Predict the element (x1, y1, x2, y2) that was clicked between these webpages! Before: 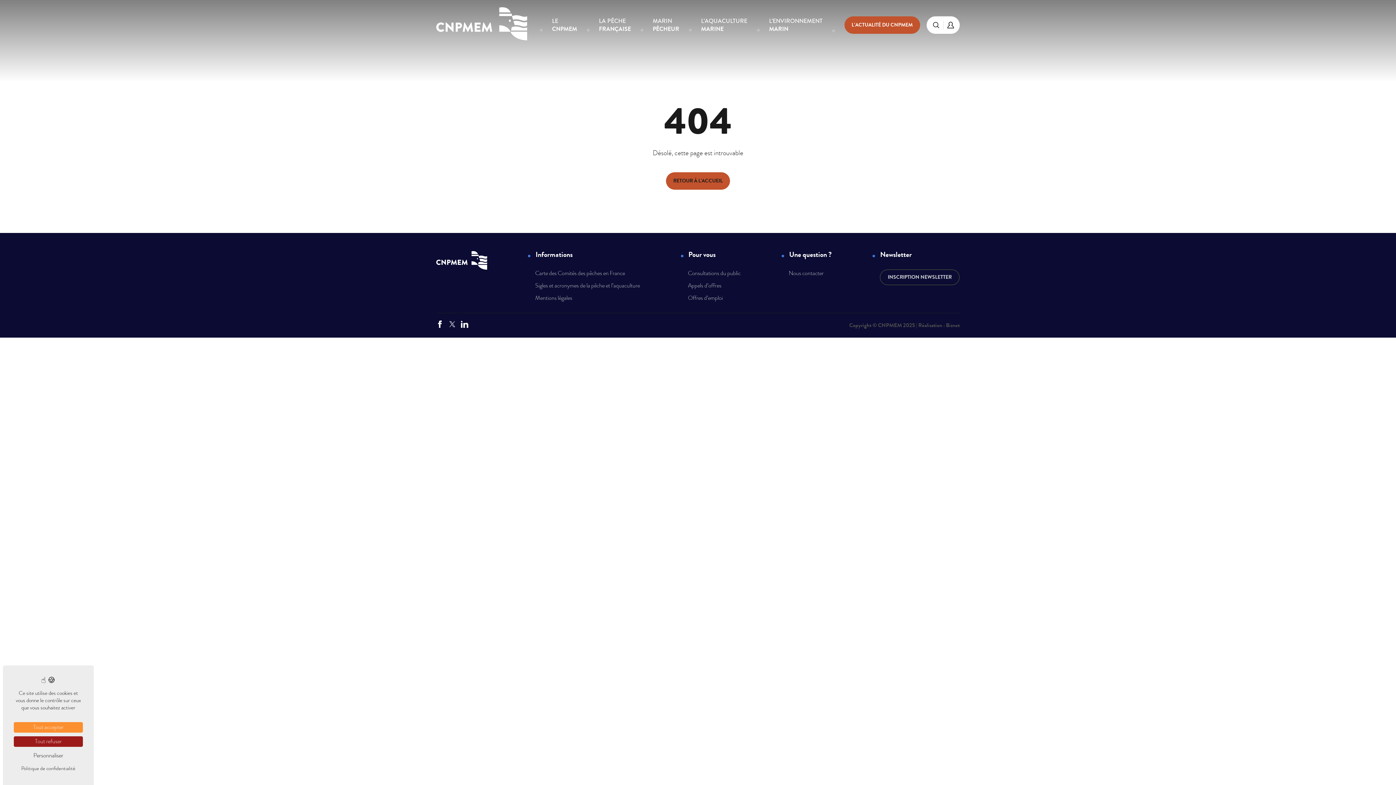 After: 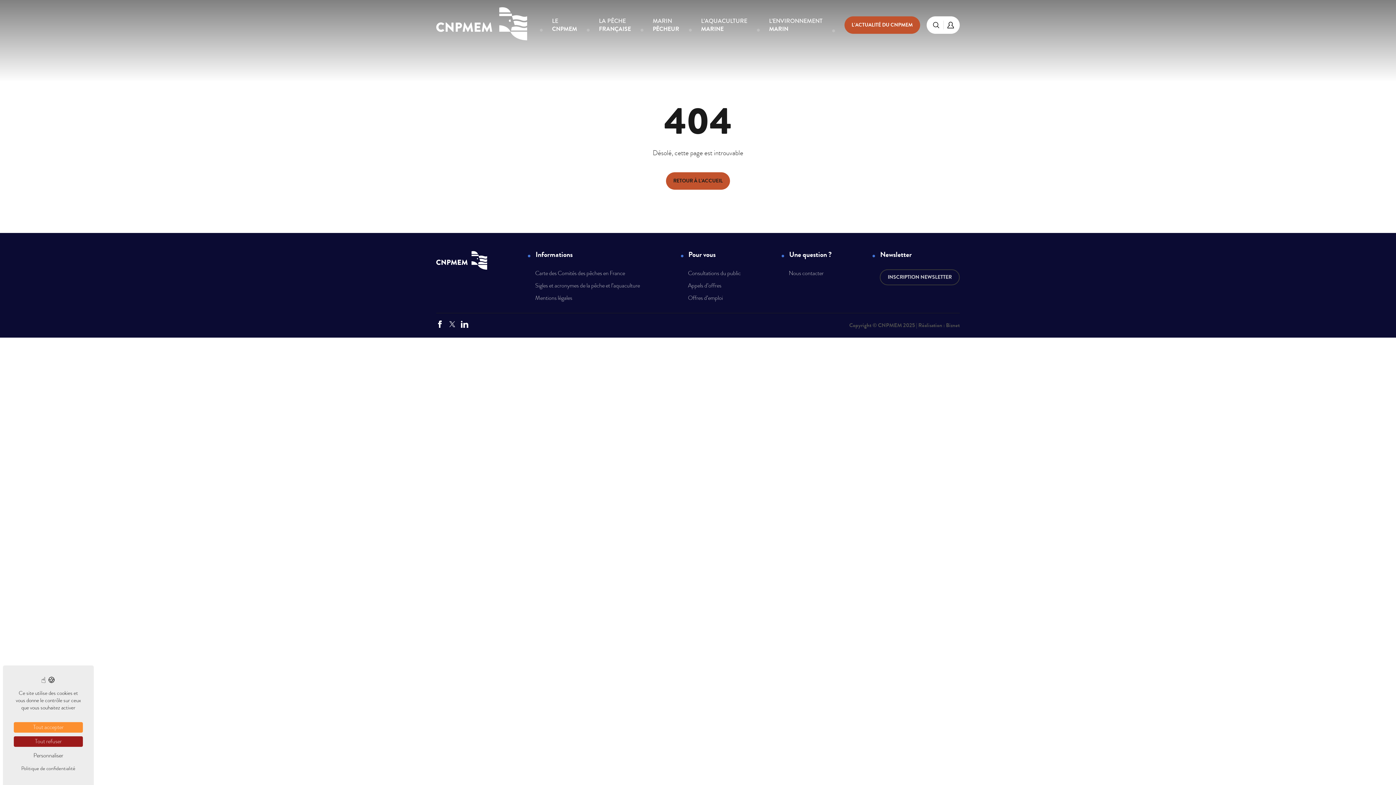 Action: bbox: (680, 251, 715, 258) label: Pour vous